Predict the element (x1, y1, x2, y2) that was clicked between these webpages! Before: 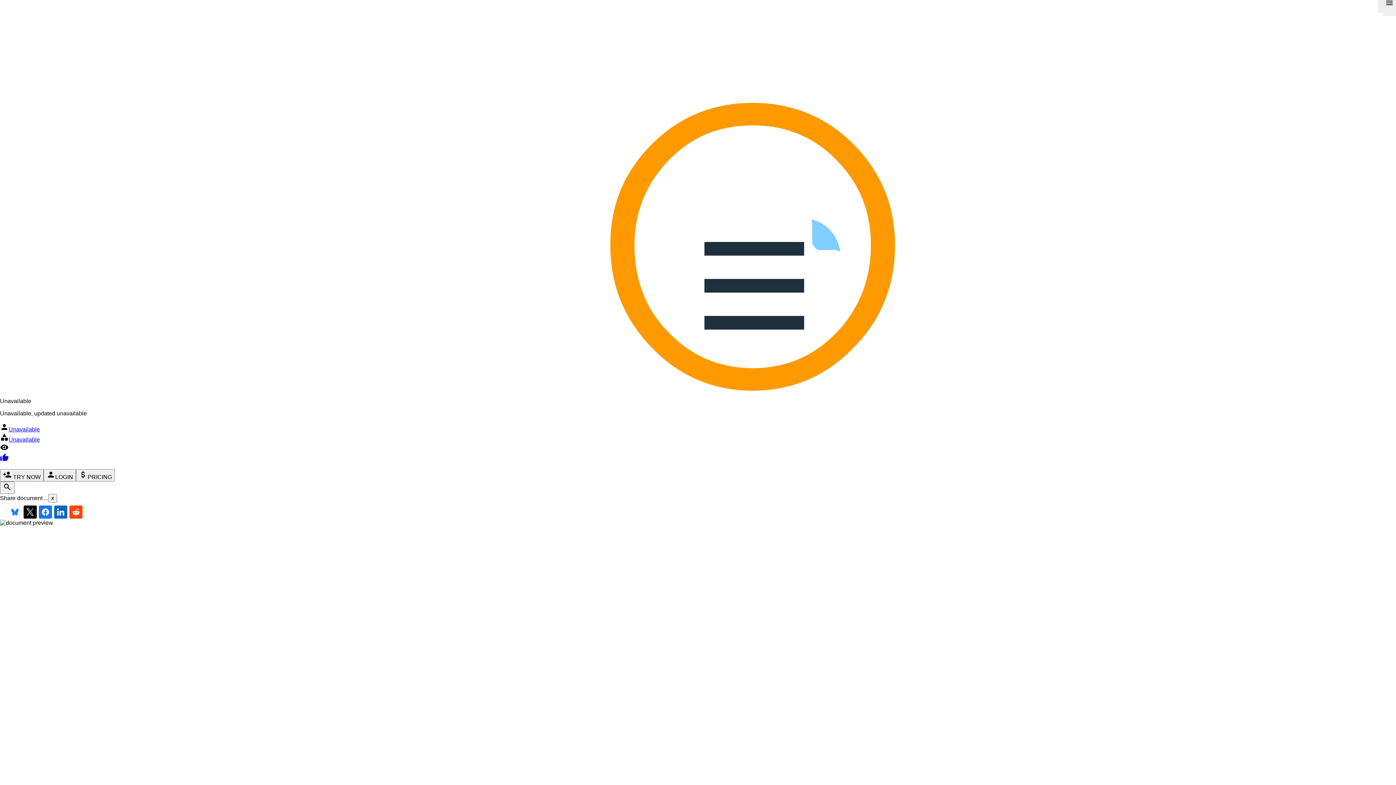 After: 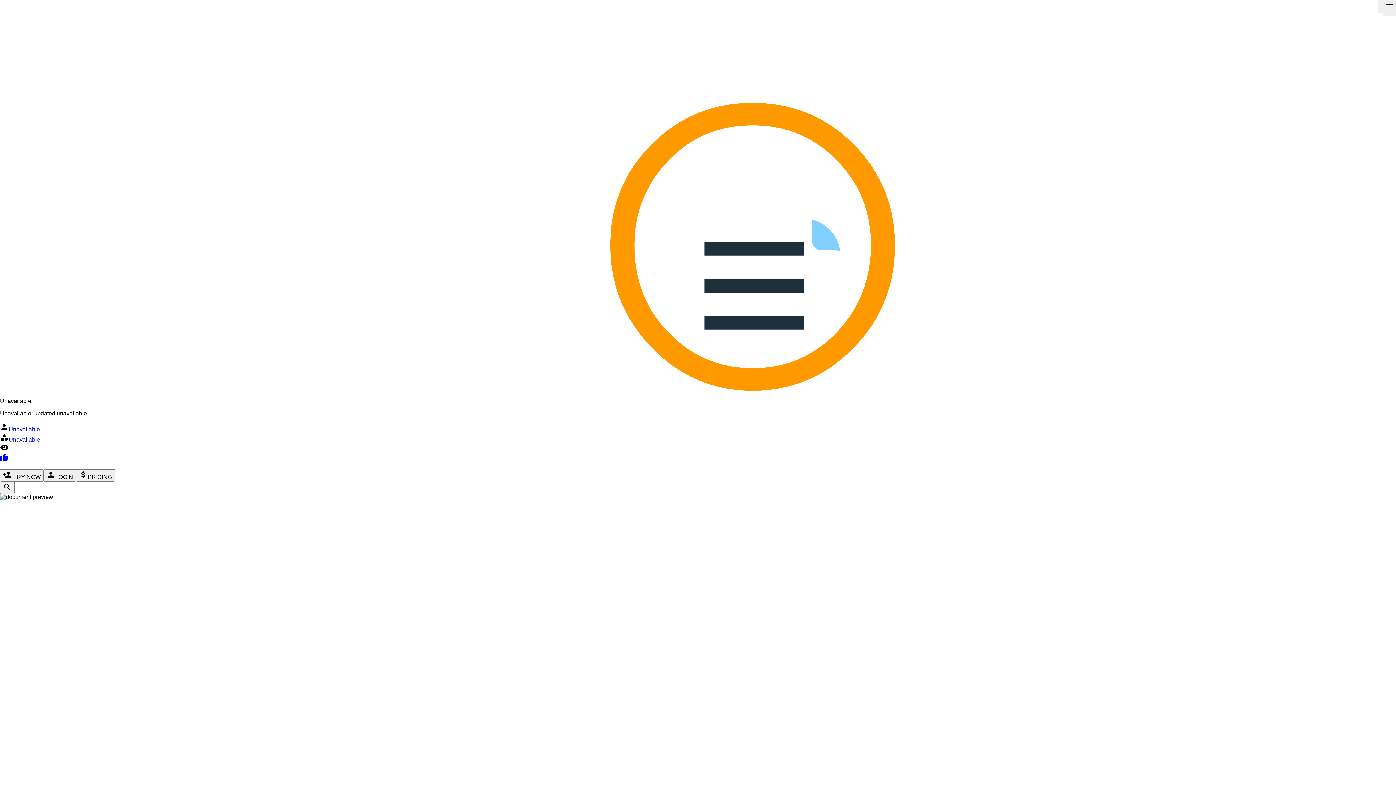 Action: bbox: (69, 505, 82, 518)